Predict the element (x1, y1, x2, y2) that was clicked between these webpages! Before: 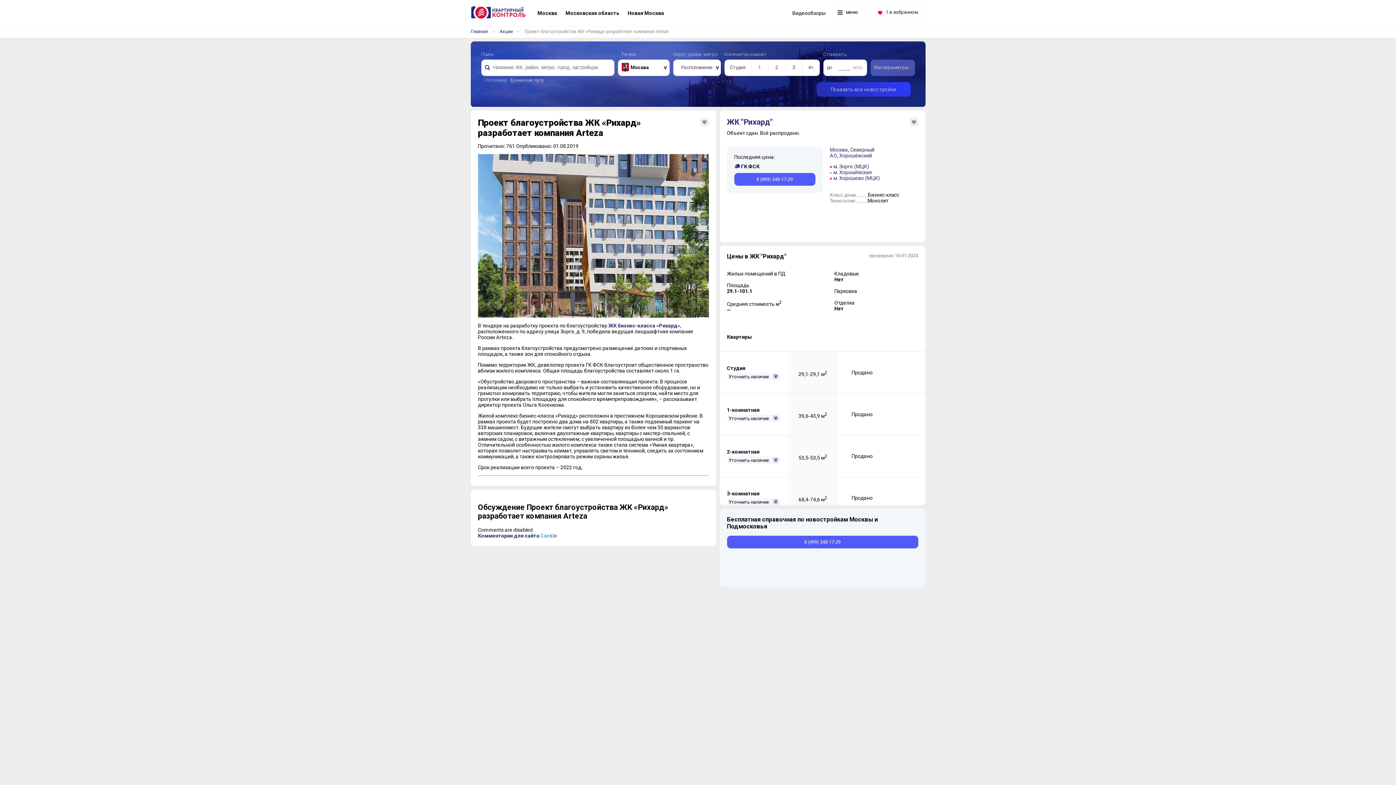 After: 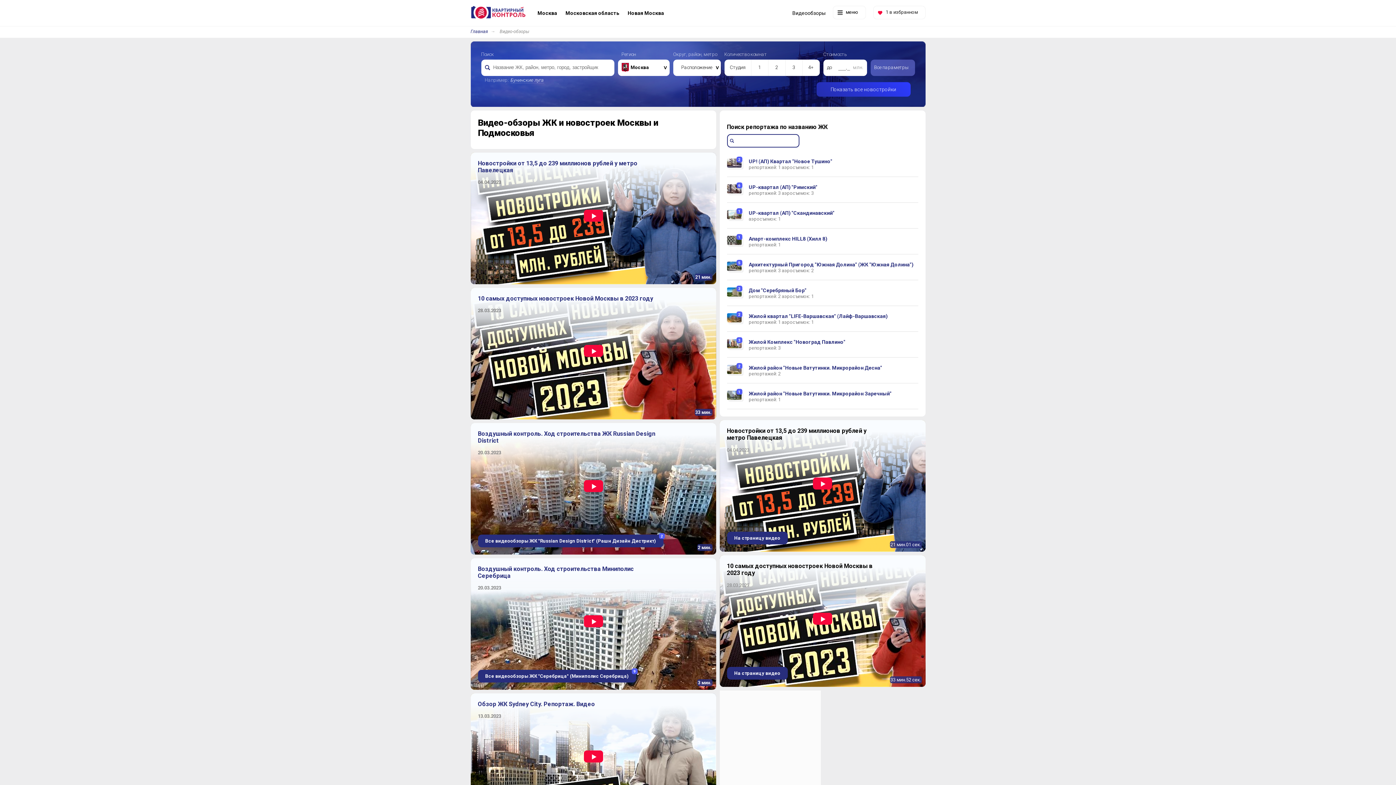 Action: label: Видеообзоры bbox: (792, 0, 825, 26)